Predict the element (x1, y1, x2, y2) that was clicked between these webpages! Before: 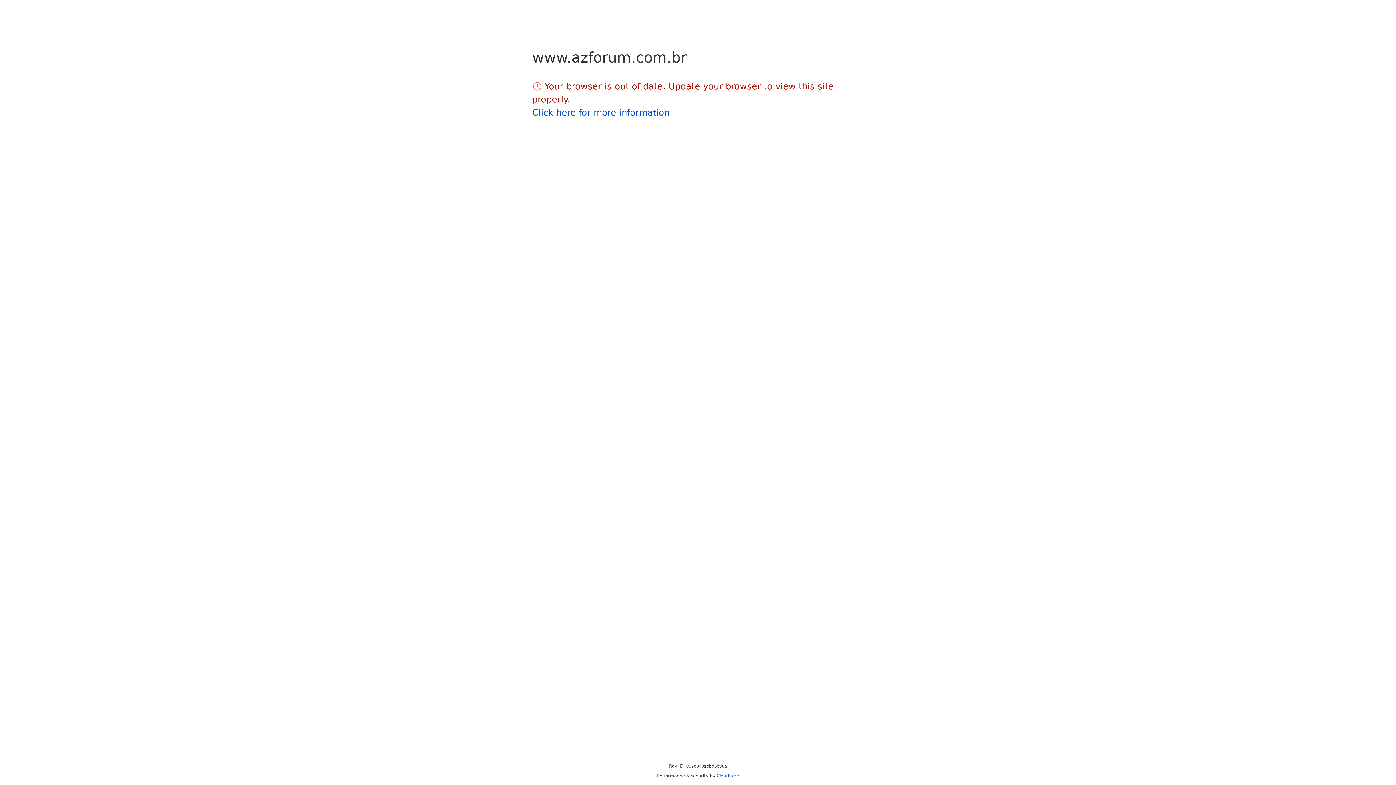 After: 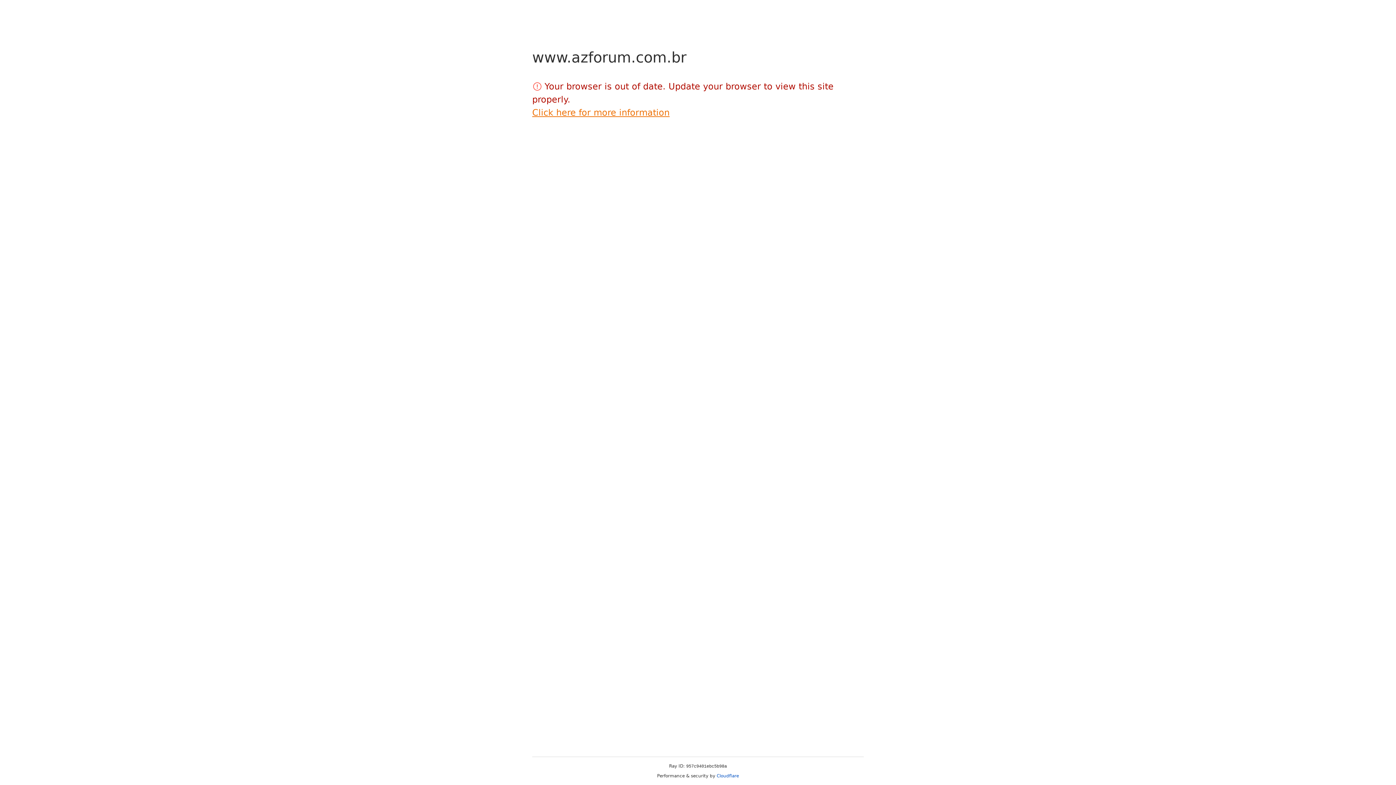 Action: label: Click here for more information bbox: (532, 107, 669, 117)